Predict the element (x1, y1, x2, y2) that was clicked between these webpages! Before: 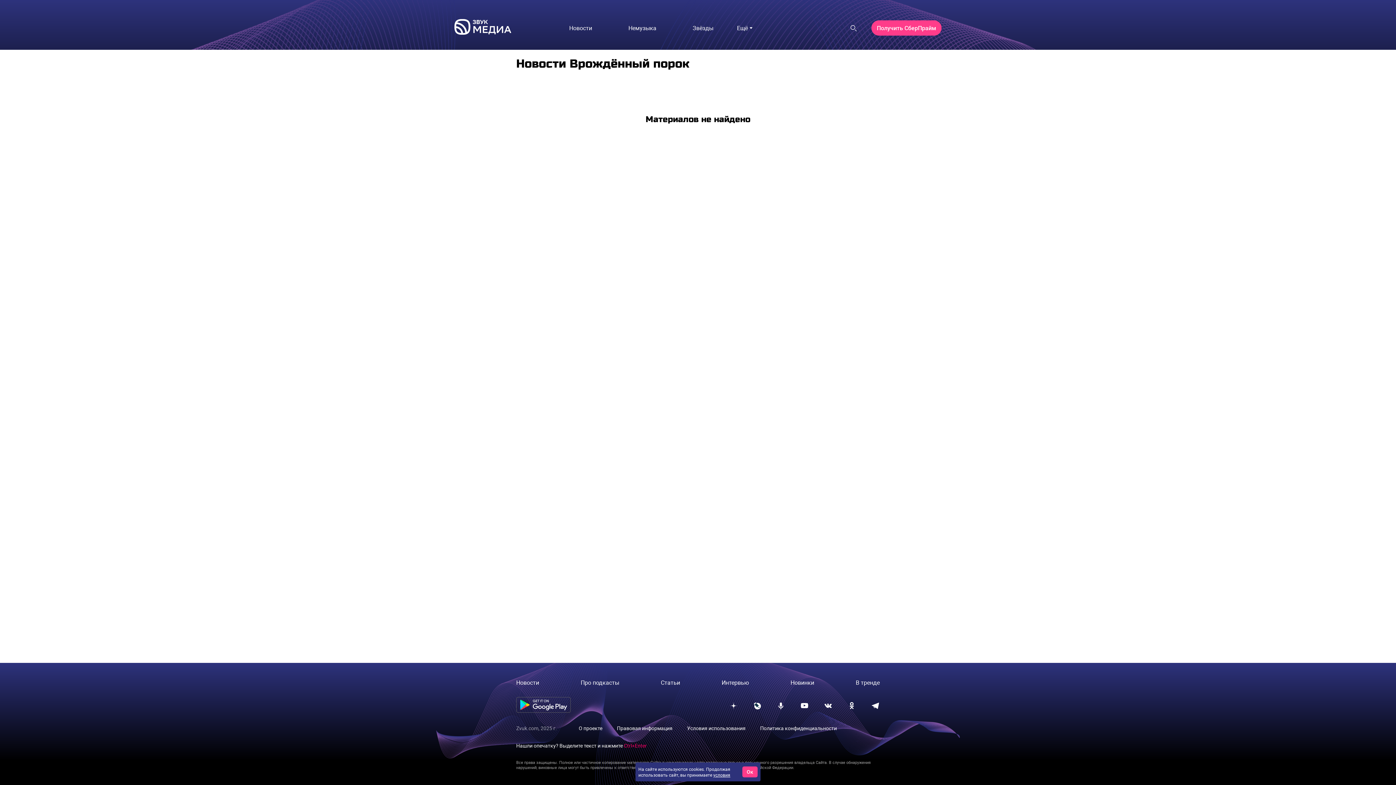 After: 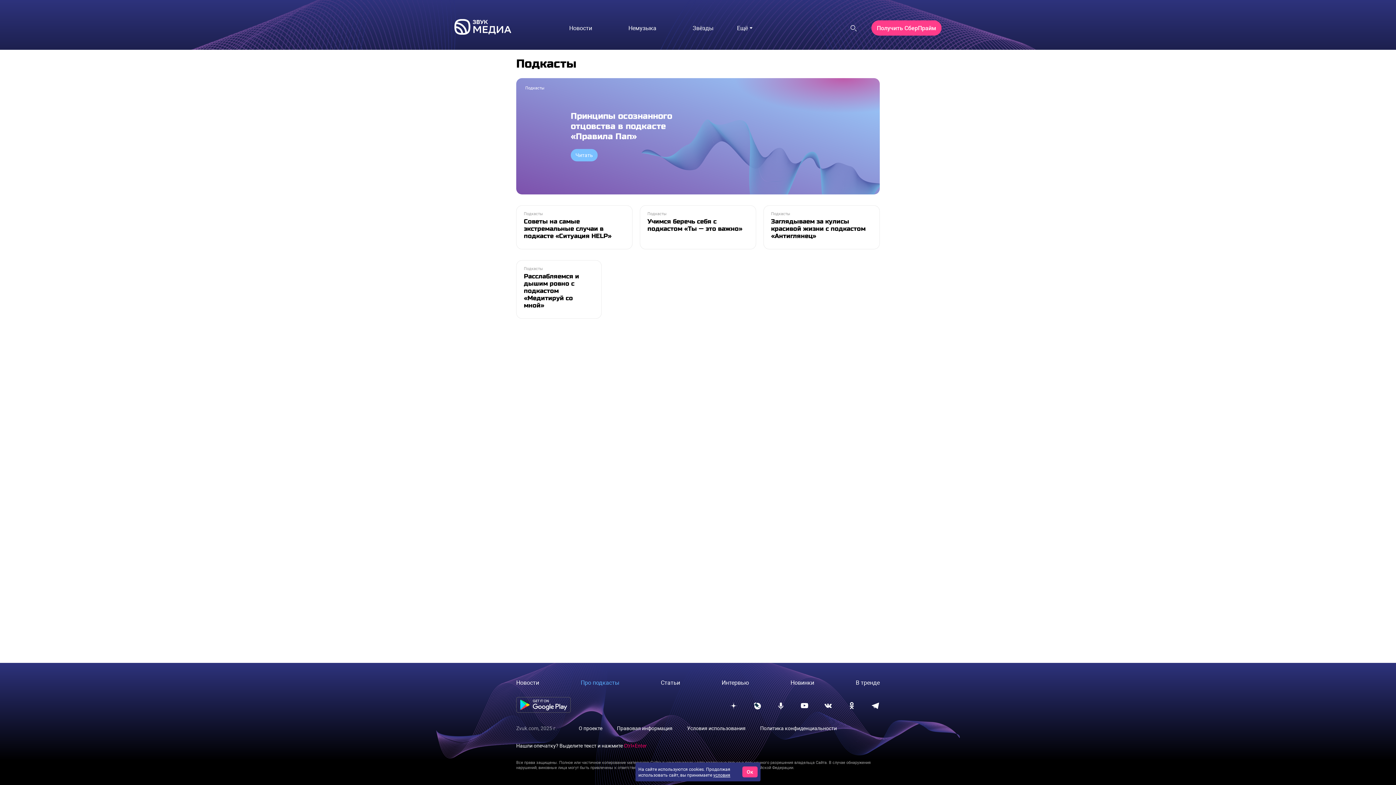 Action: label: Про подкасты bbox: (580, 678, 619, 686)